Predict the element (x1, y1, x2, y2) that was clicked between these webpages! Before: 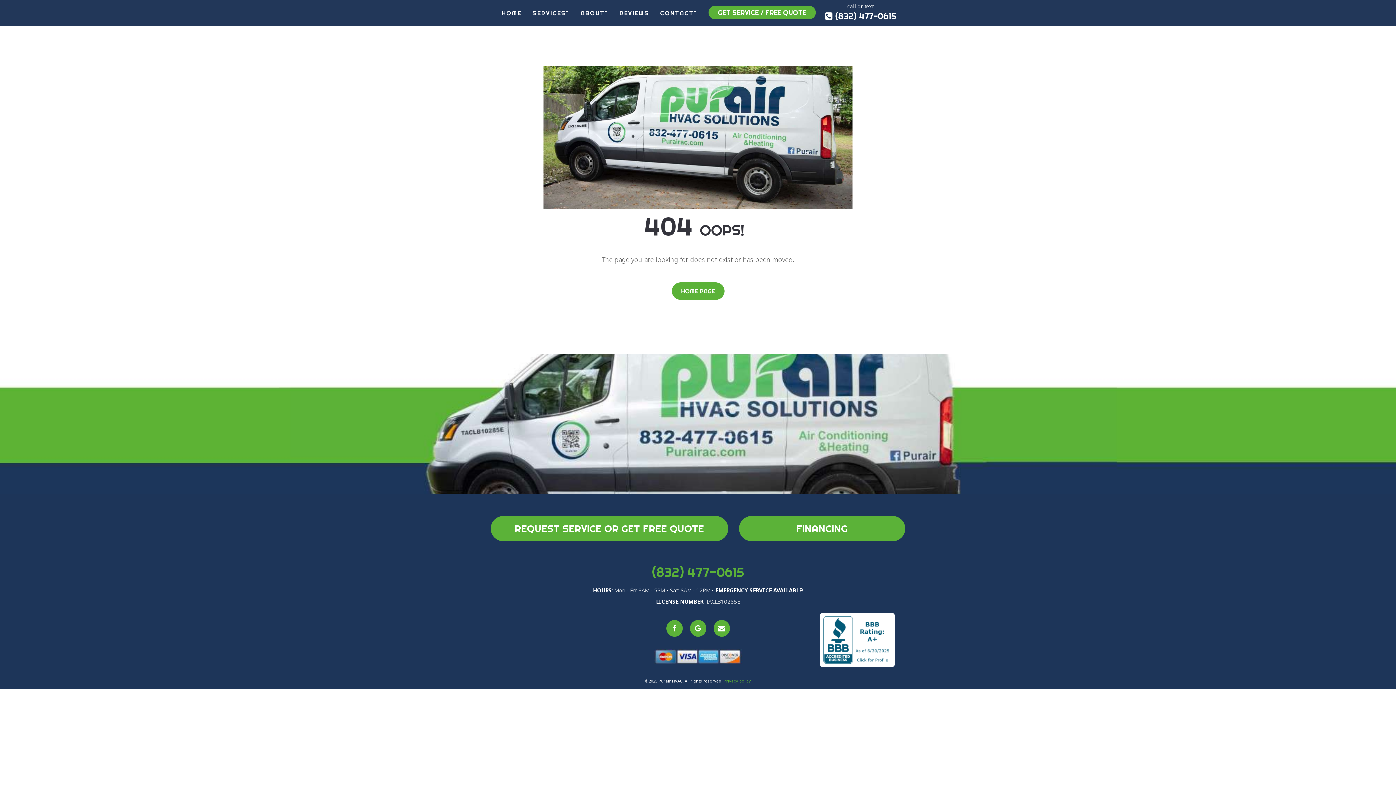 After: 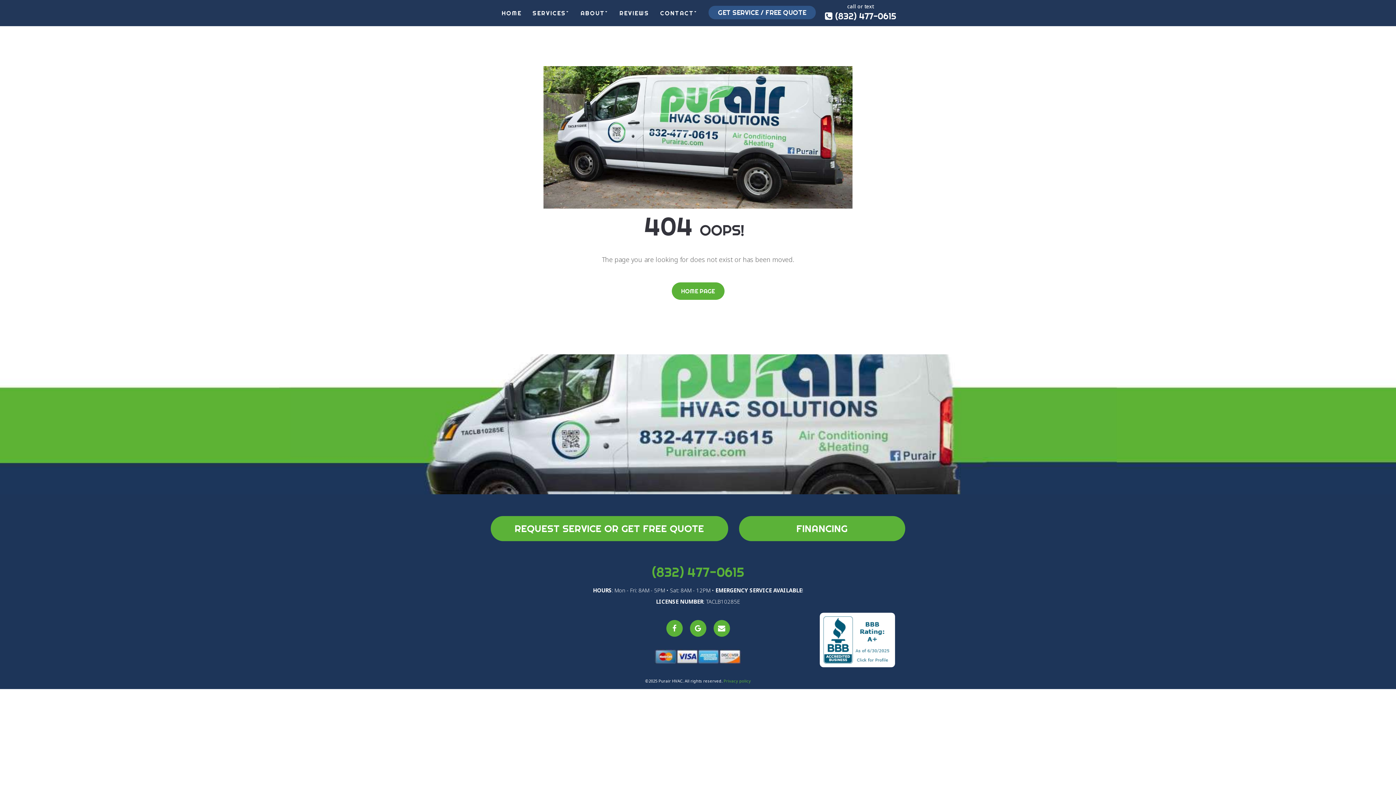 Action: bbox: (708, 5, 816, 19) label: GET SERVICE / FREE QUOTE